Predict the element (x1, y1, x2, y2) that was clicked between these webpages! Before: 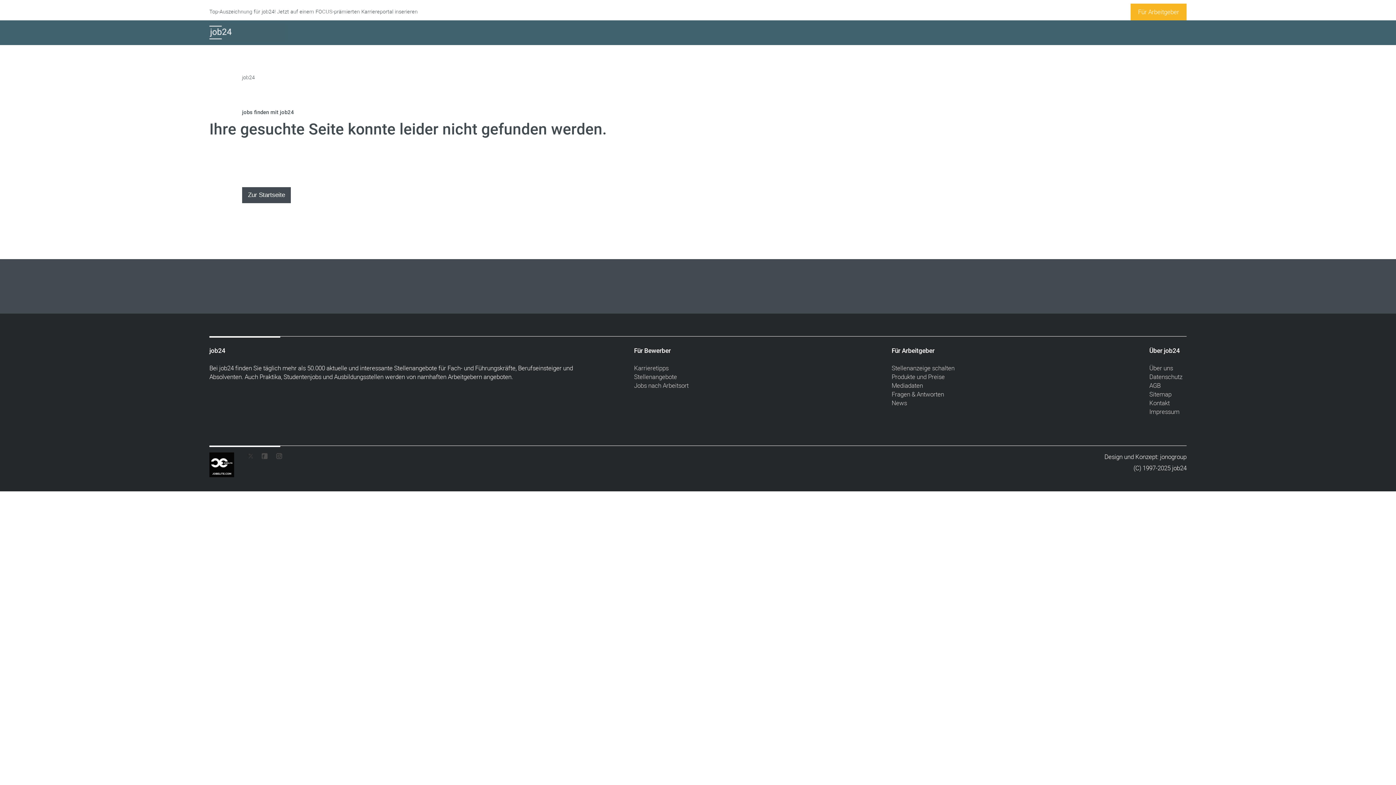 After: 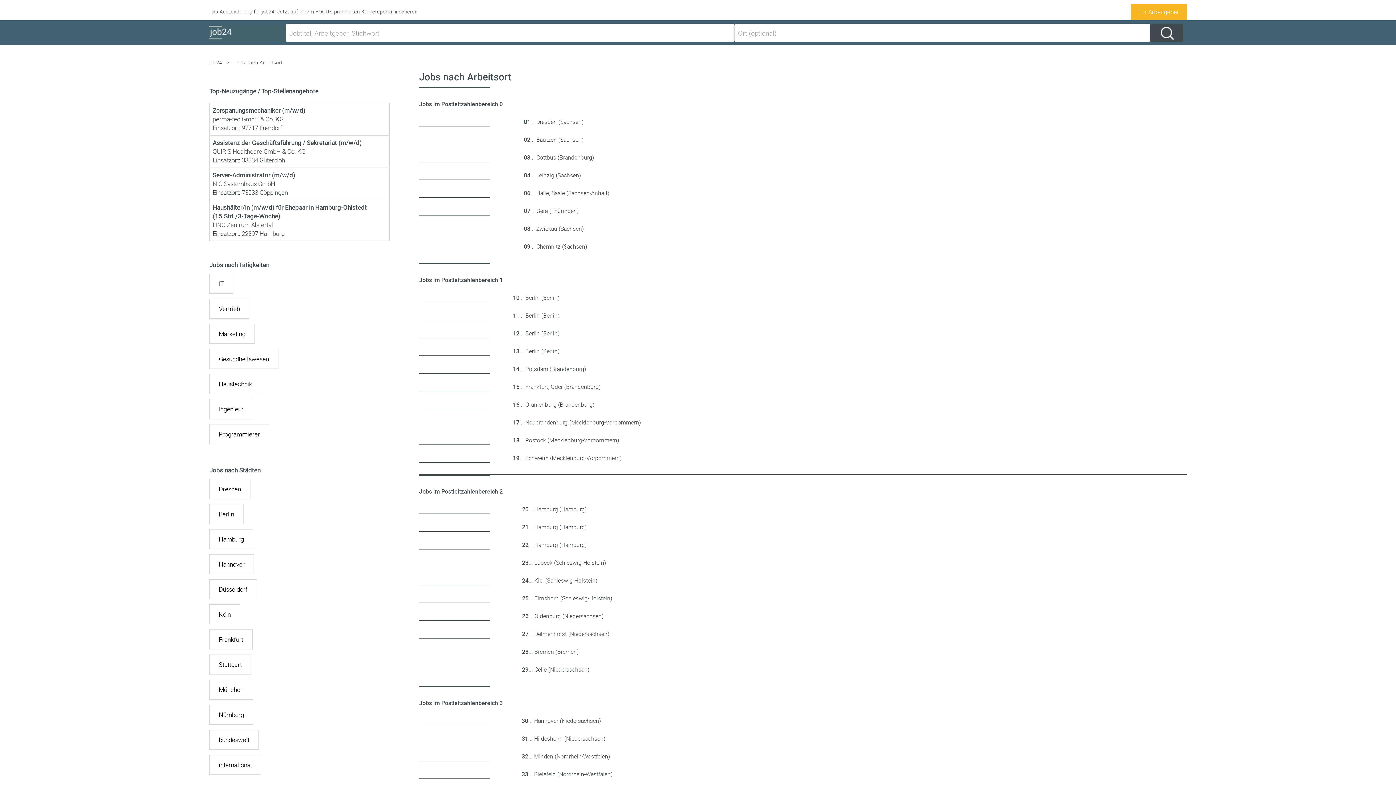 Action: bbox: (634, 381, 688, 389) label: Jobs nach Arbeitsort